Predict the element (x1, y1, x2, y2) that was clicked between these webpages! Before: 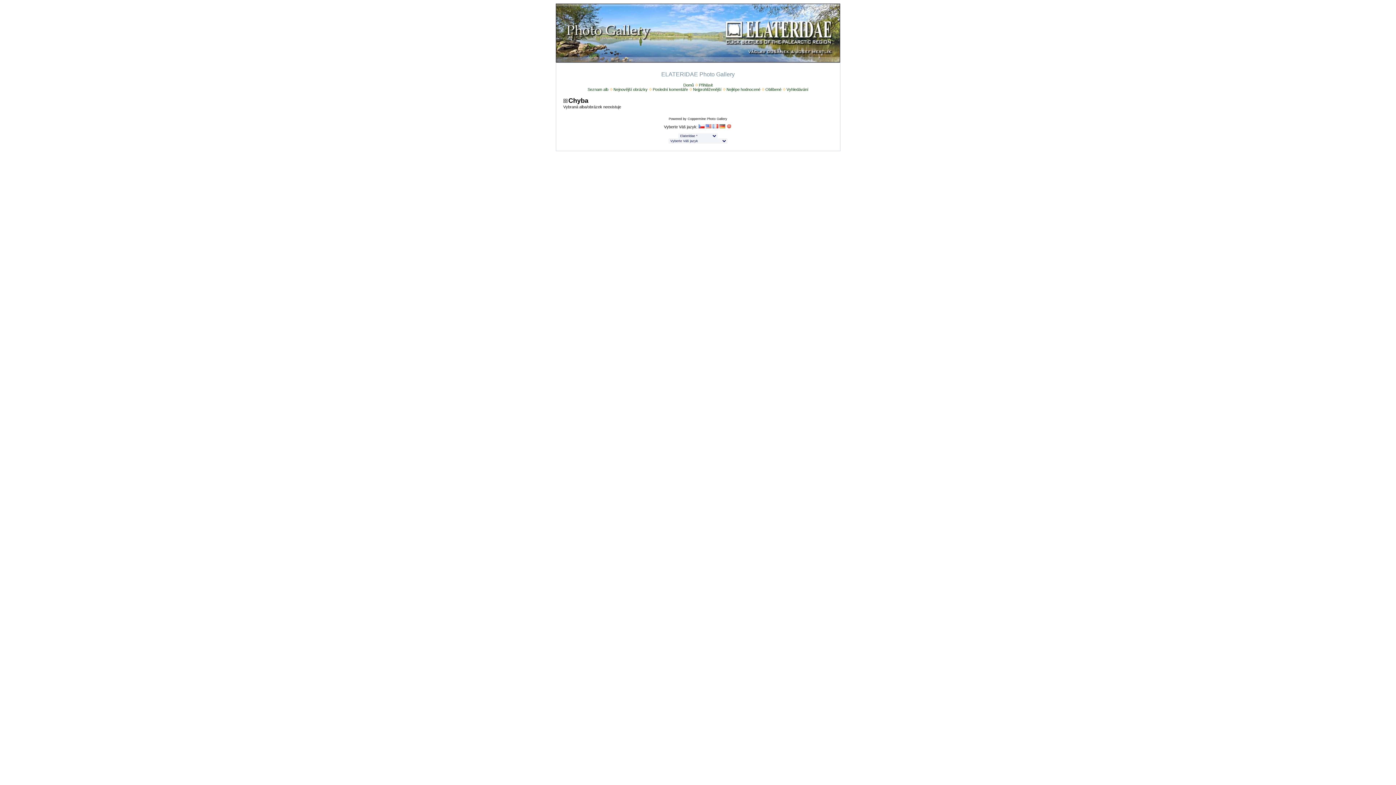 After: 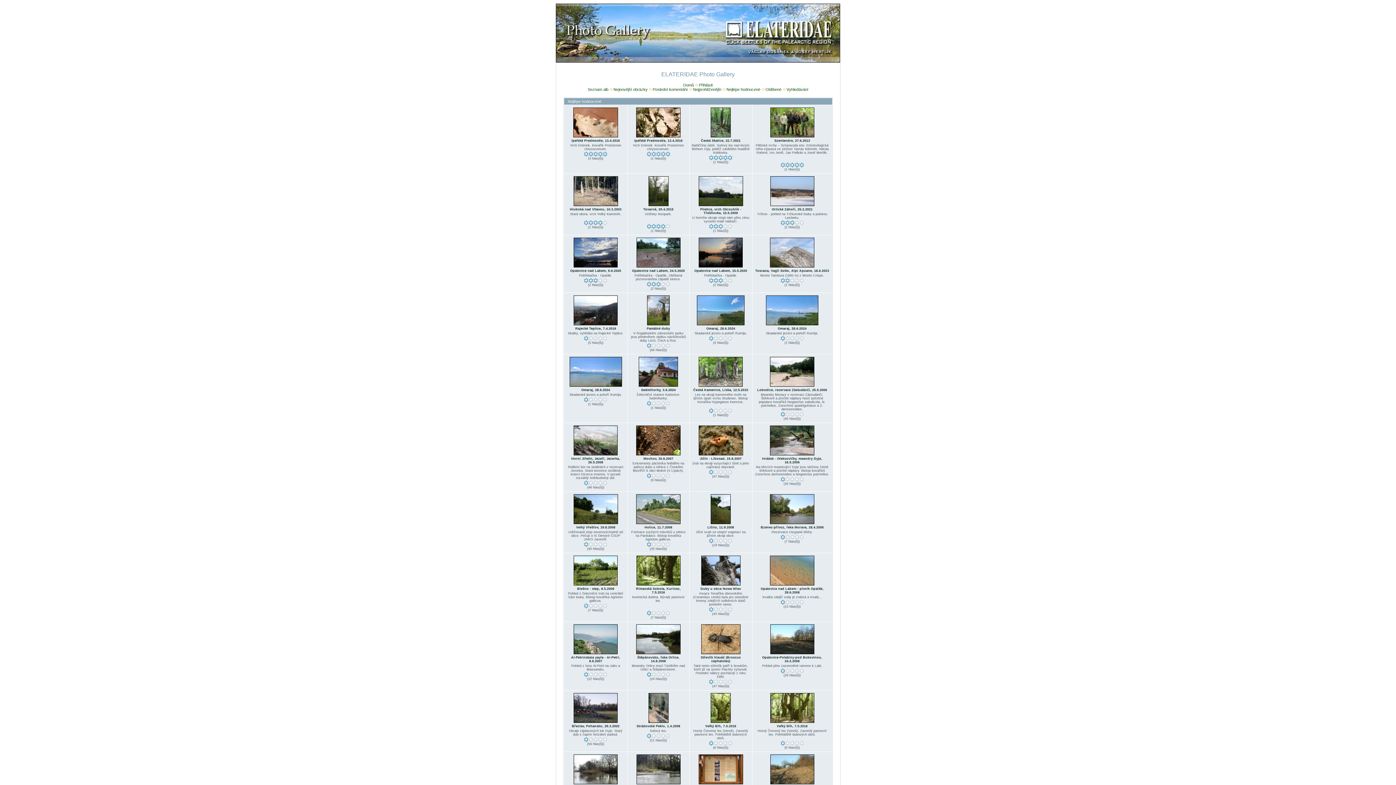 Action: bbox: (726, 87, 760, 91) label: Nejlépe hodnocené